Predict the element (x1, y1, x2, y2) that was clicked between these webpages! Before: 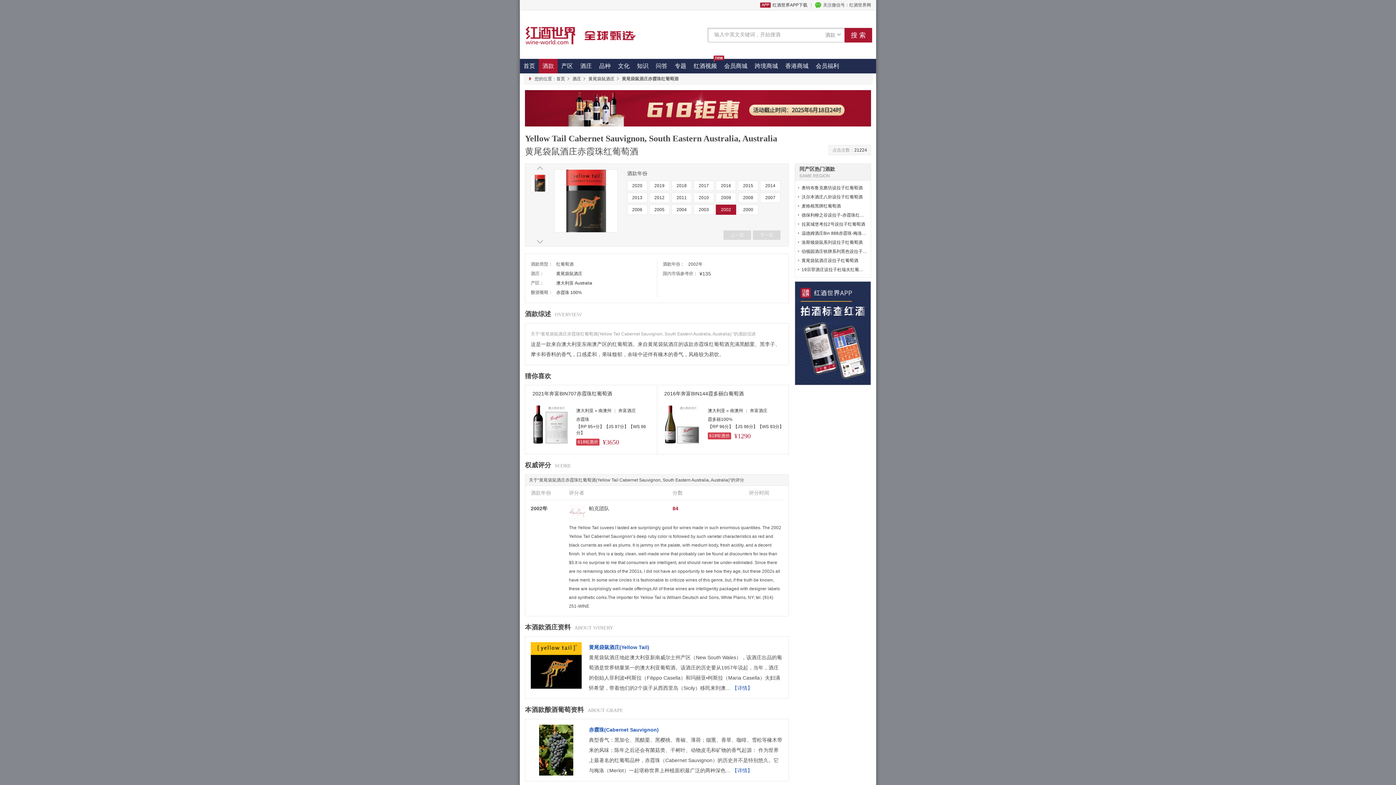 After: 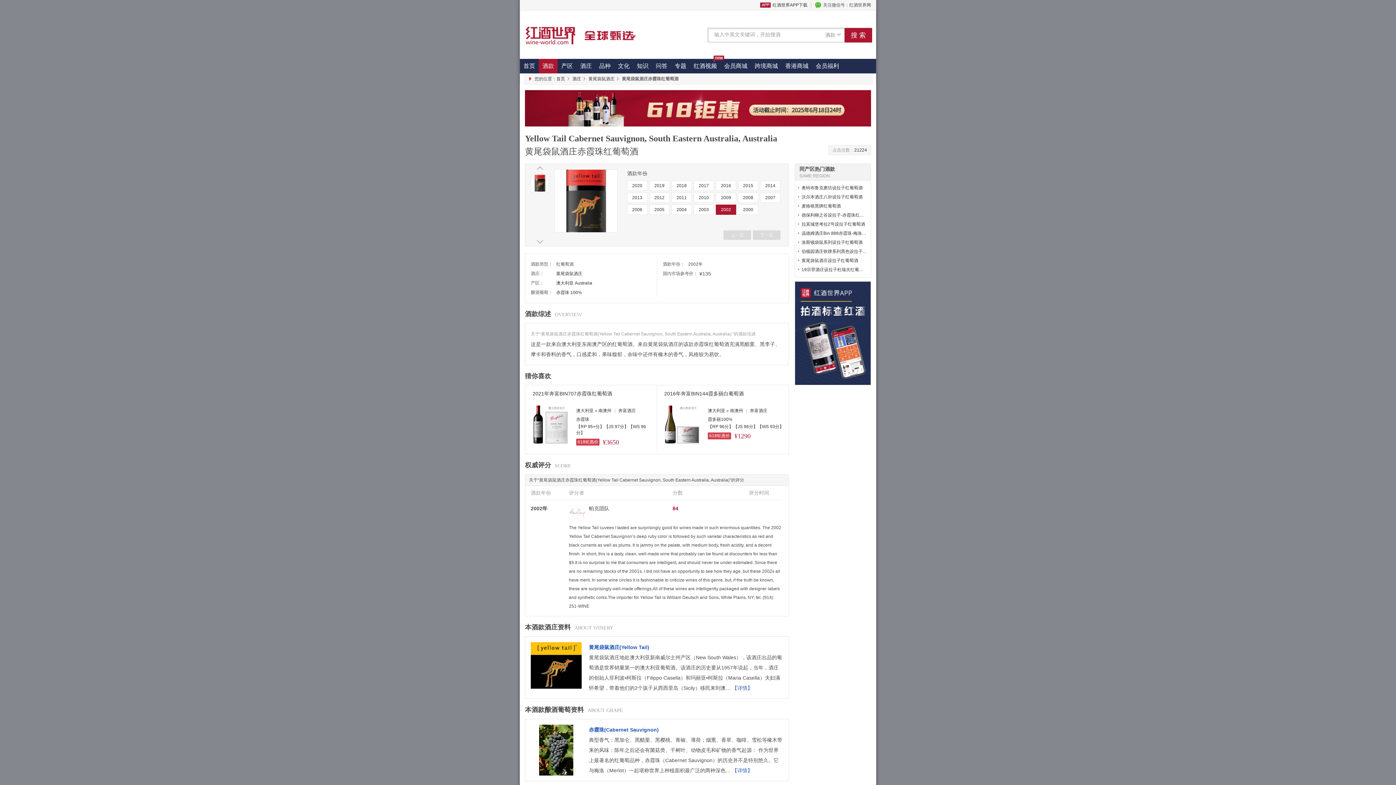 Action: bbox: (720, 58, 751, 73) label: 会员商城